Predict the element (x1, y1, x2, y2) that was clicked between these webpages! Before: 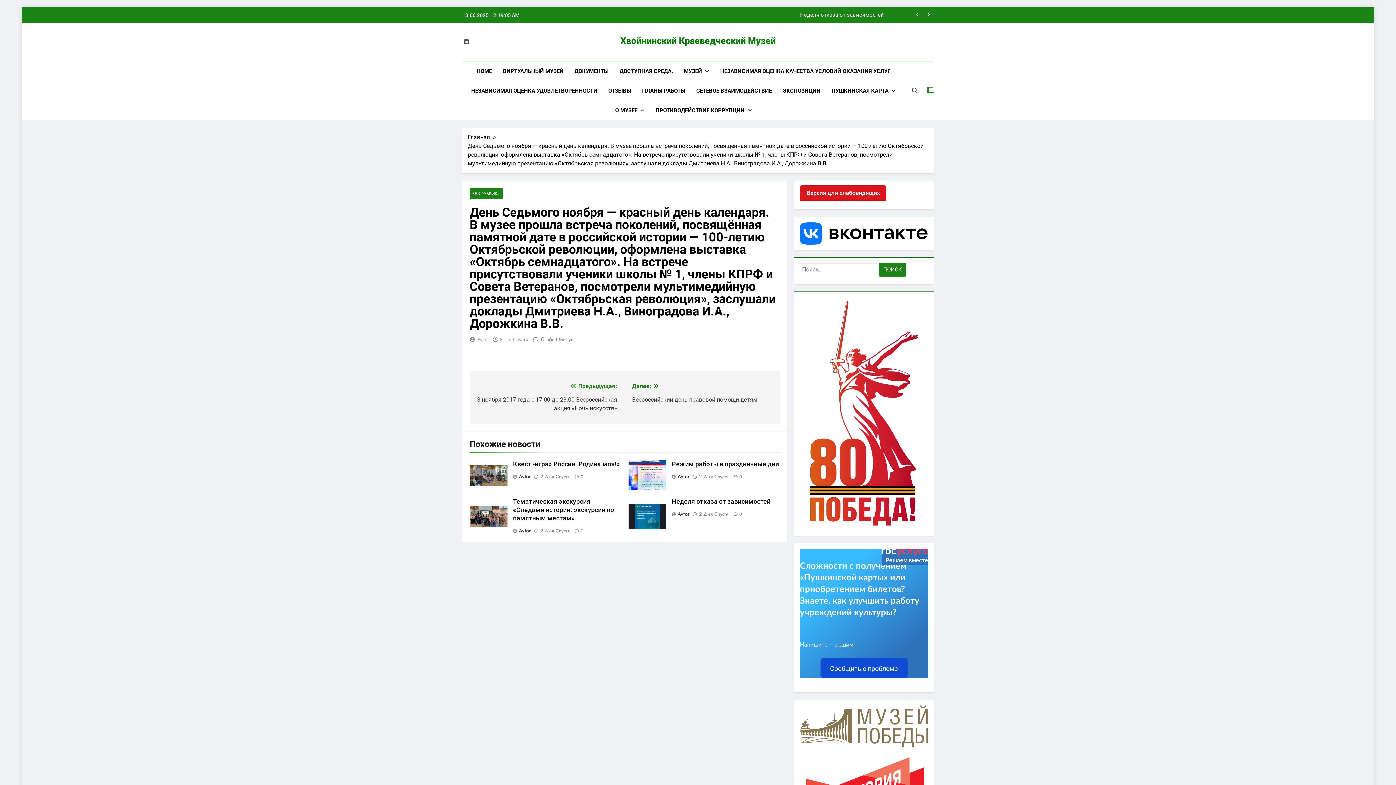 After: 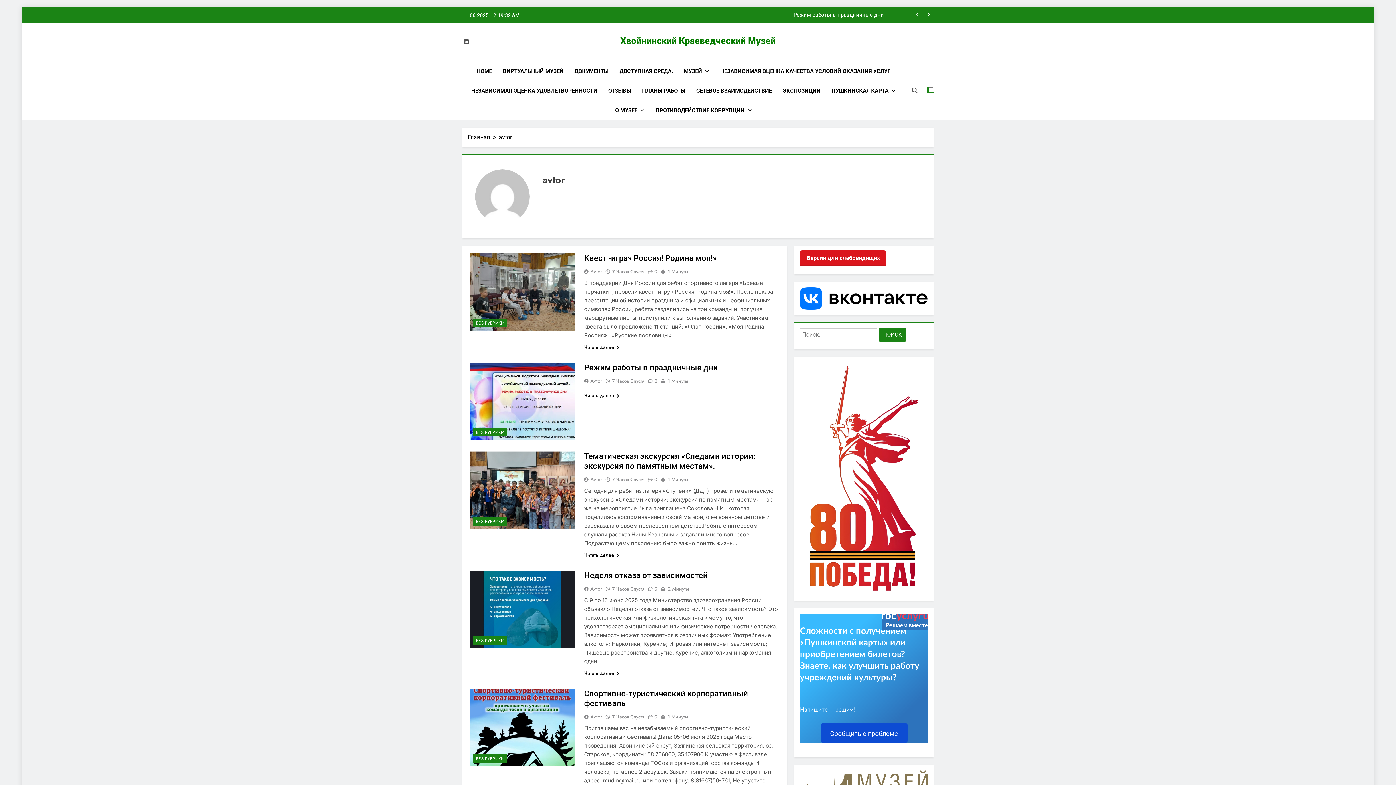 Action: bbox: (671, 473, 692, 480) label: Avtor